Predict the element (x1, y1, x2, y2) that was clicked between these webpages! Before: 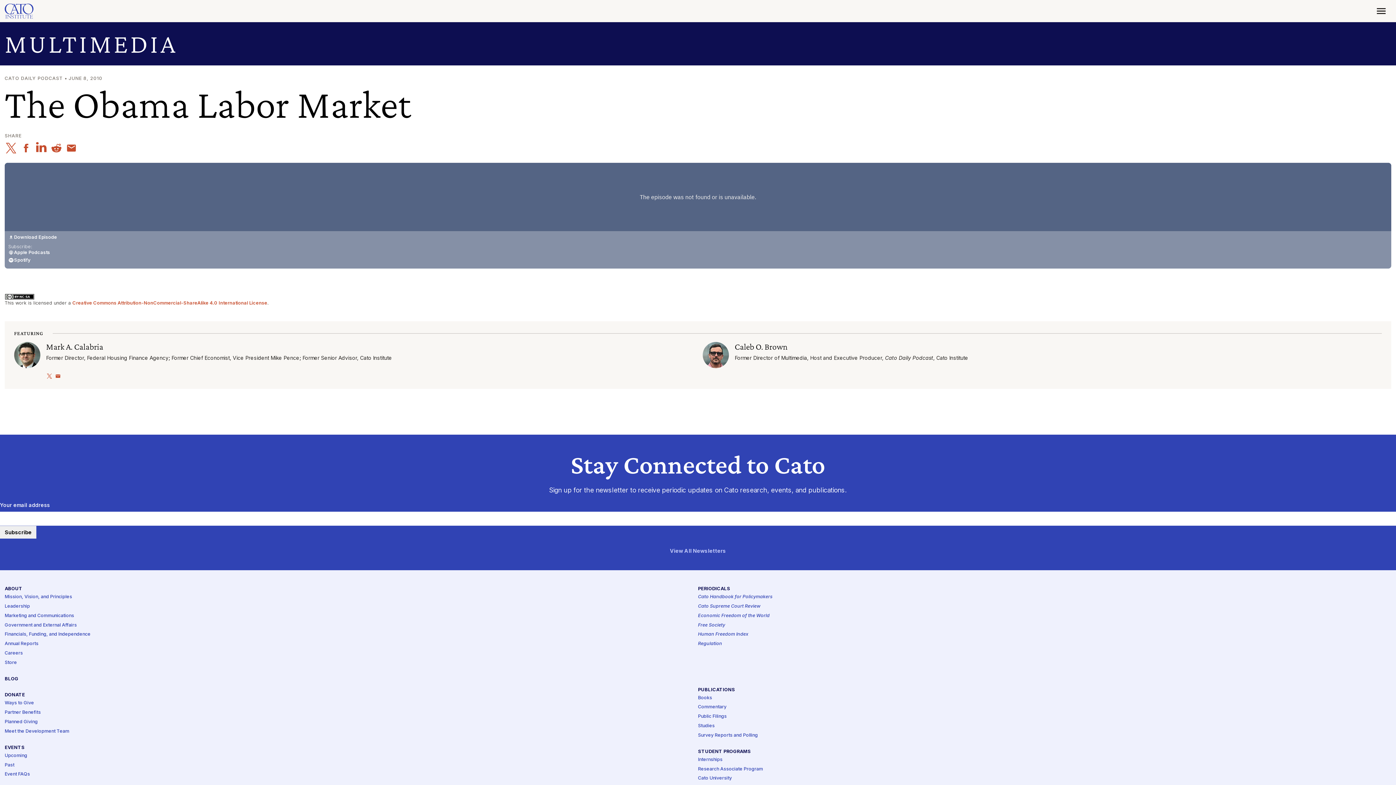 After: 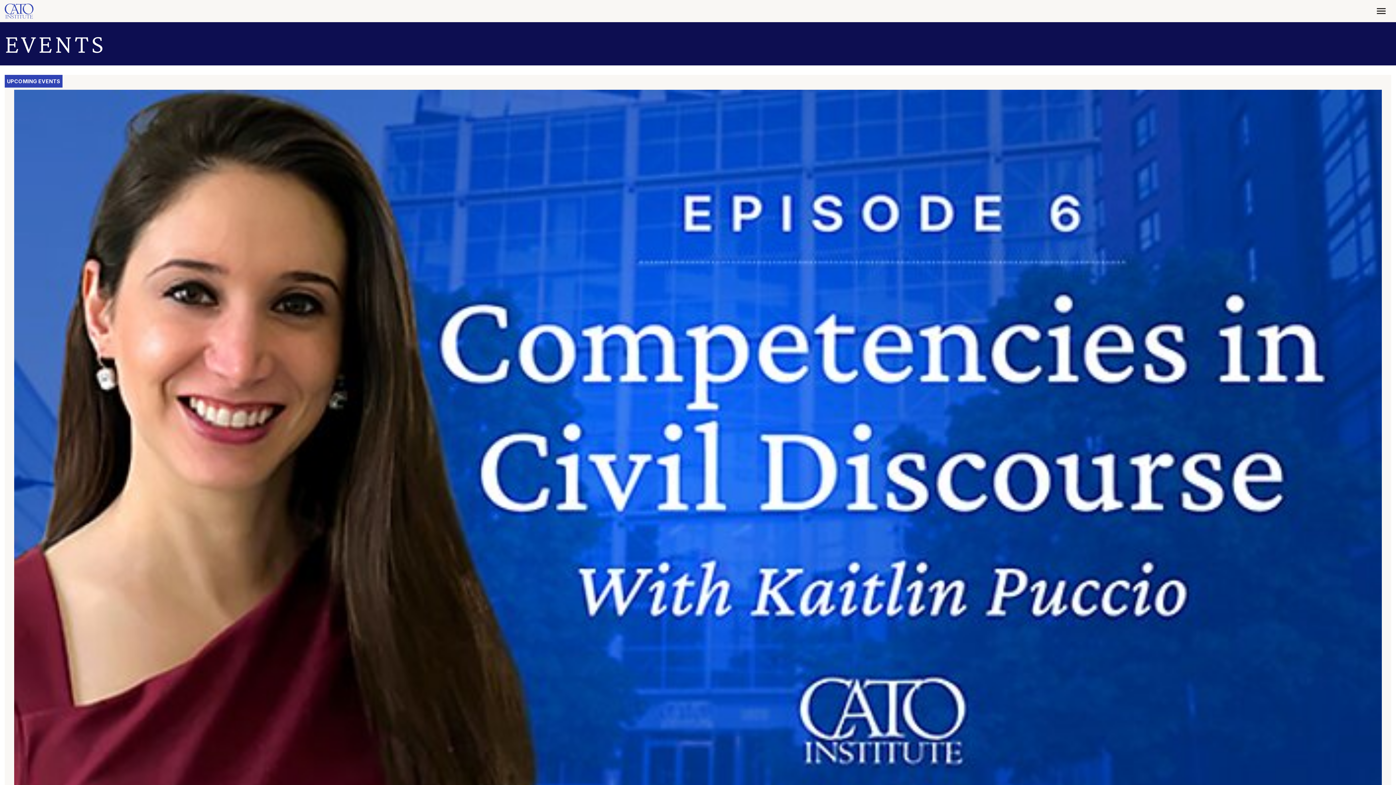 Action: bbox: (4, 745, 24, 751) label: EVENTS